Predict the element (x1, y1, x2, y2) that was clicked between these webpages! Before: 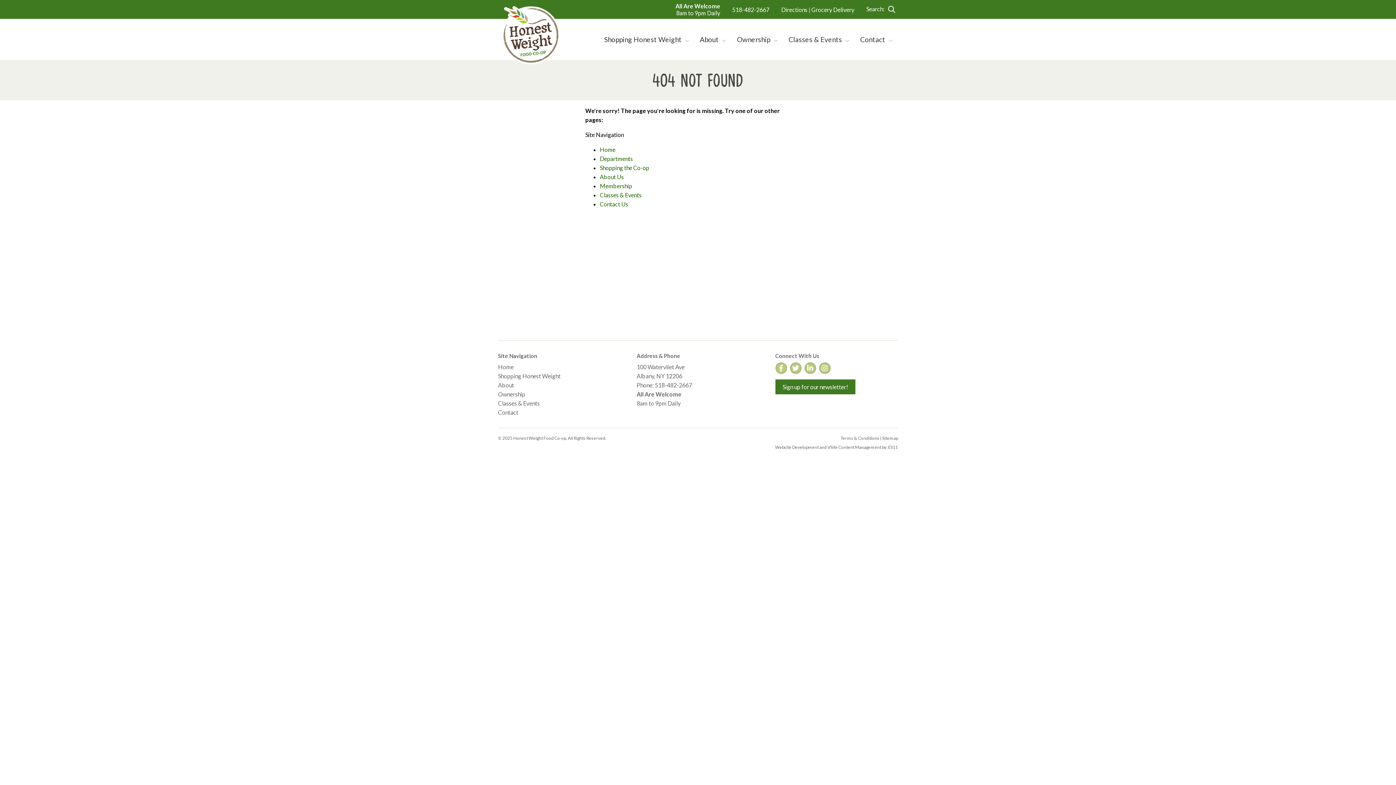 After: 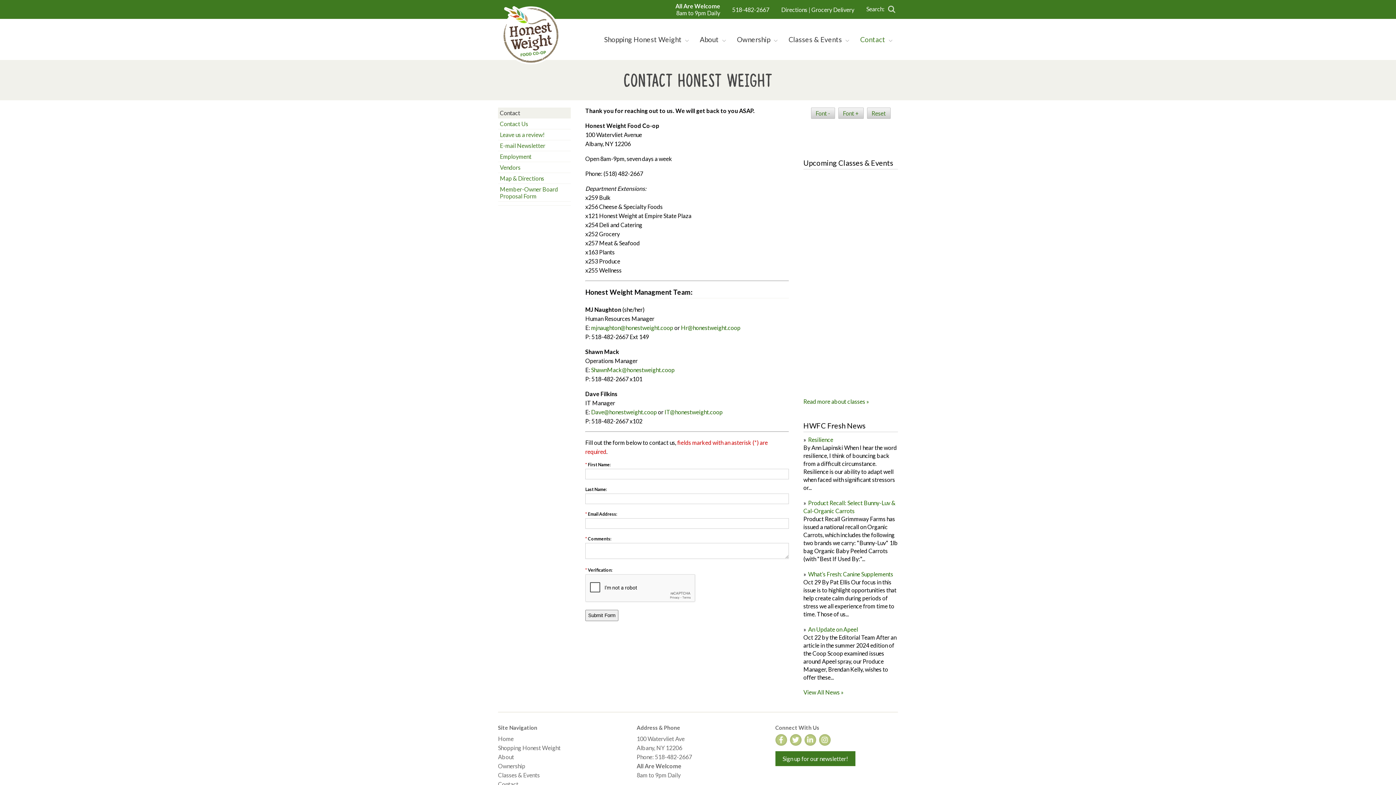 Action: label: Contact bbox: (854, 26, 898, 52)